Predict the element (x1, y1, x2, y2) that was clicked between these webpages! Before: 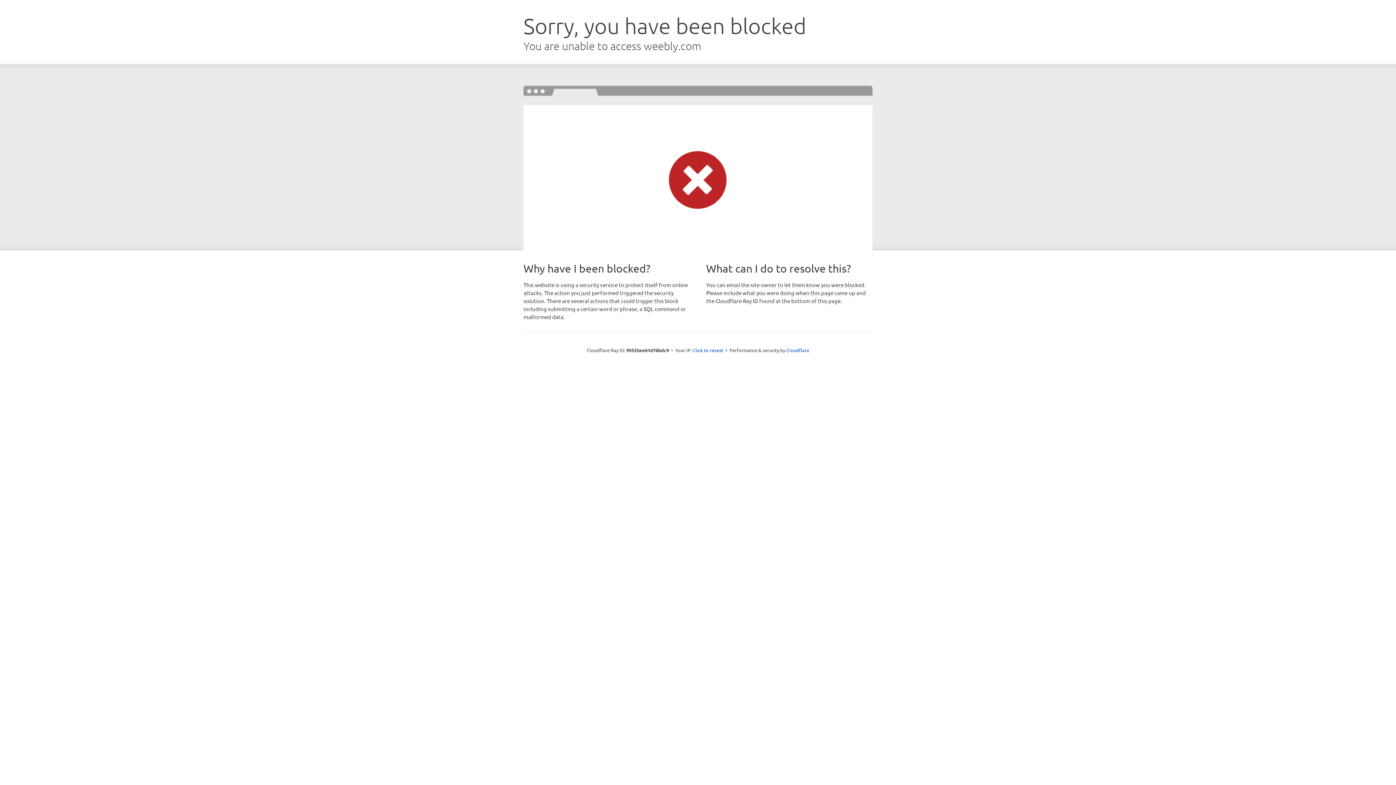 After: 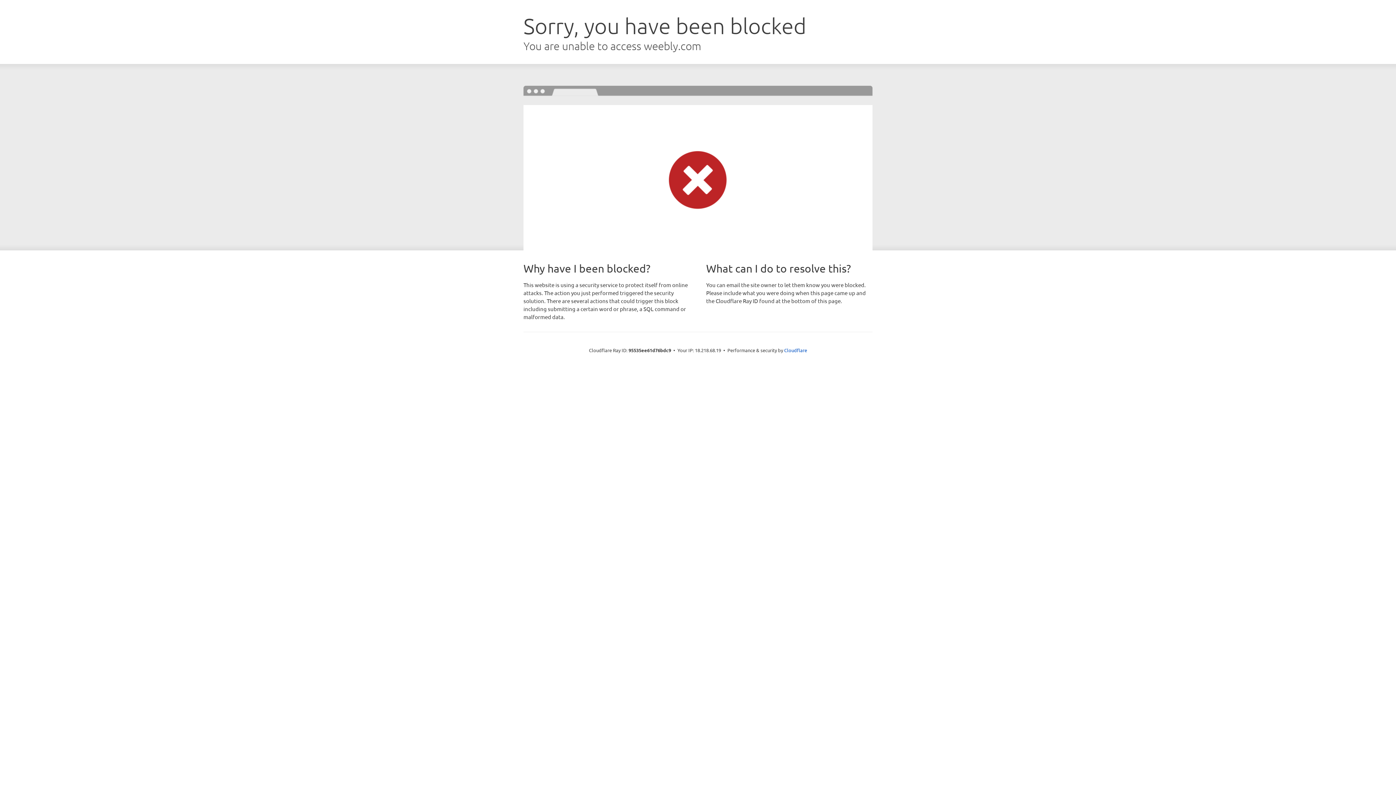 Action: bbox: (692, 346, 723, 353) label: Click to reveal